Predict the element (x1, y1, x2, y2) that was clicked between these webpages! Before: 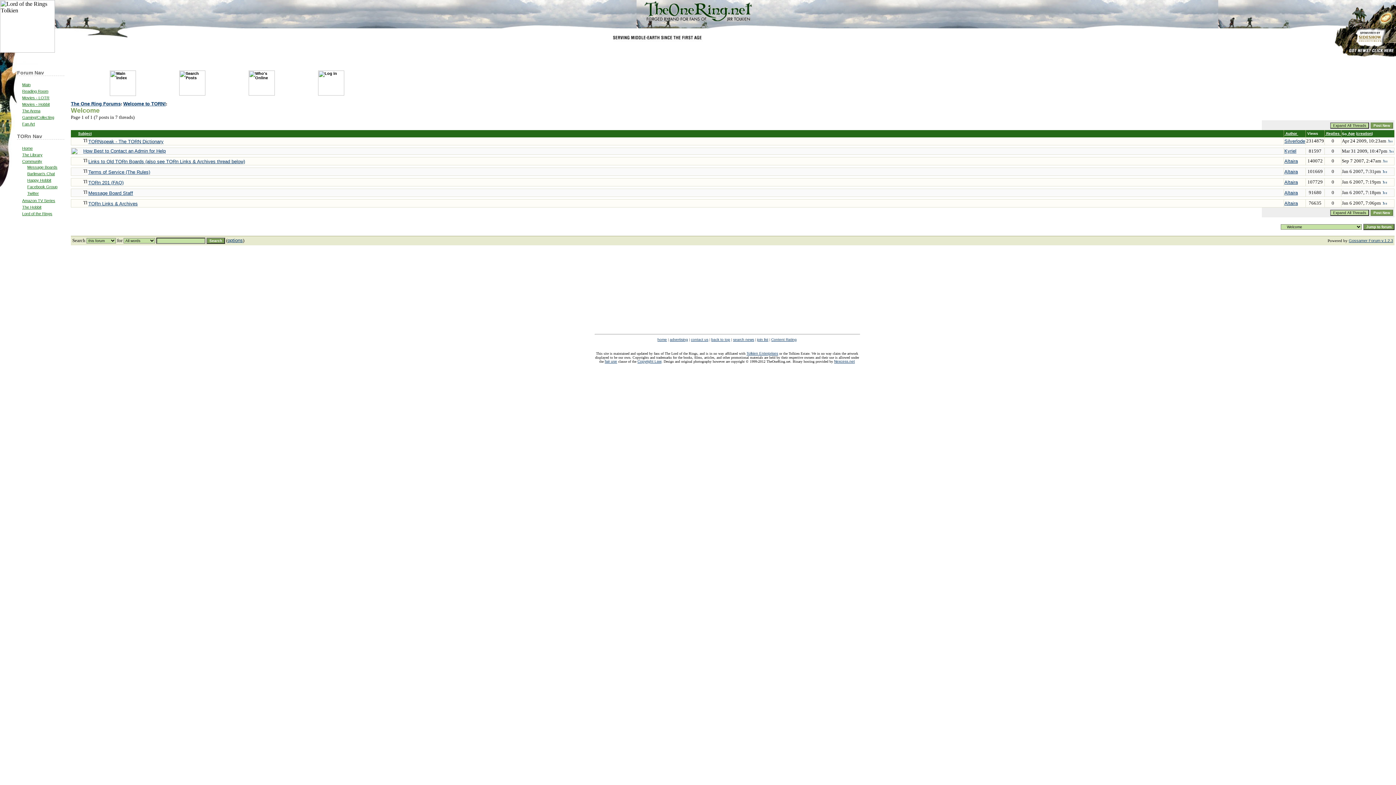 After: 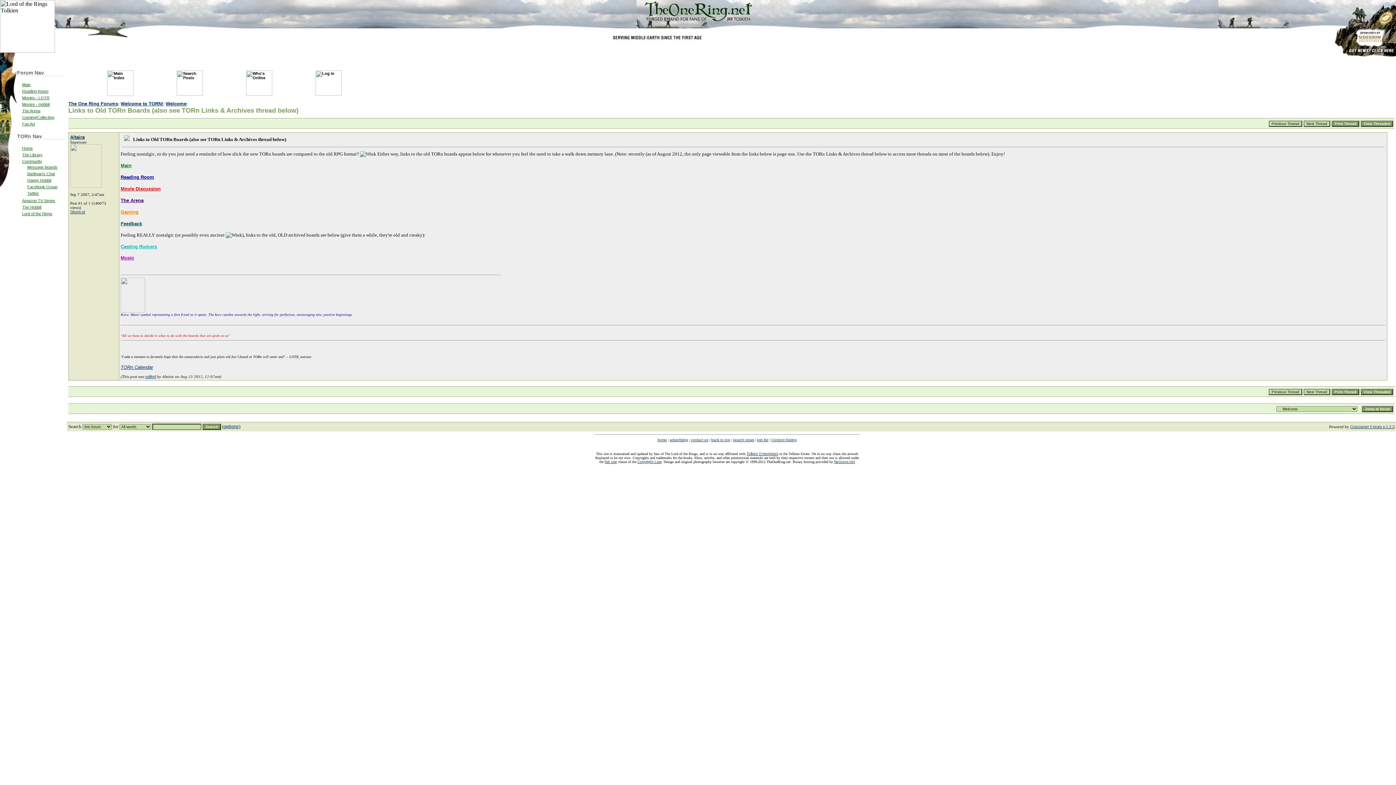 Action: bbox: (1382, 158, 1388, 163)